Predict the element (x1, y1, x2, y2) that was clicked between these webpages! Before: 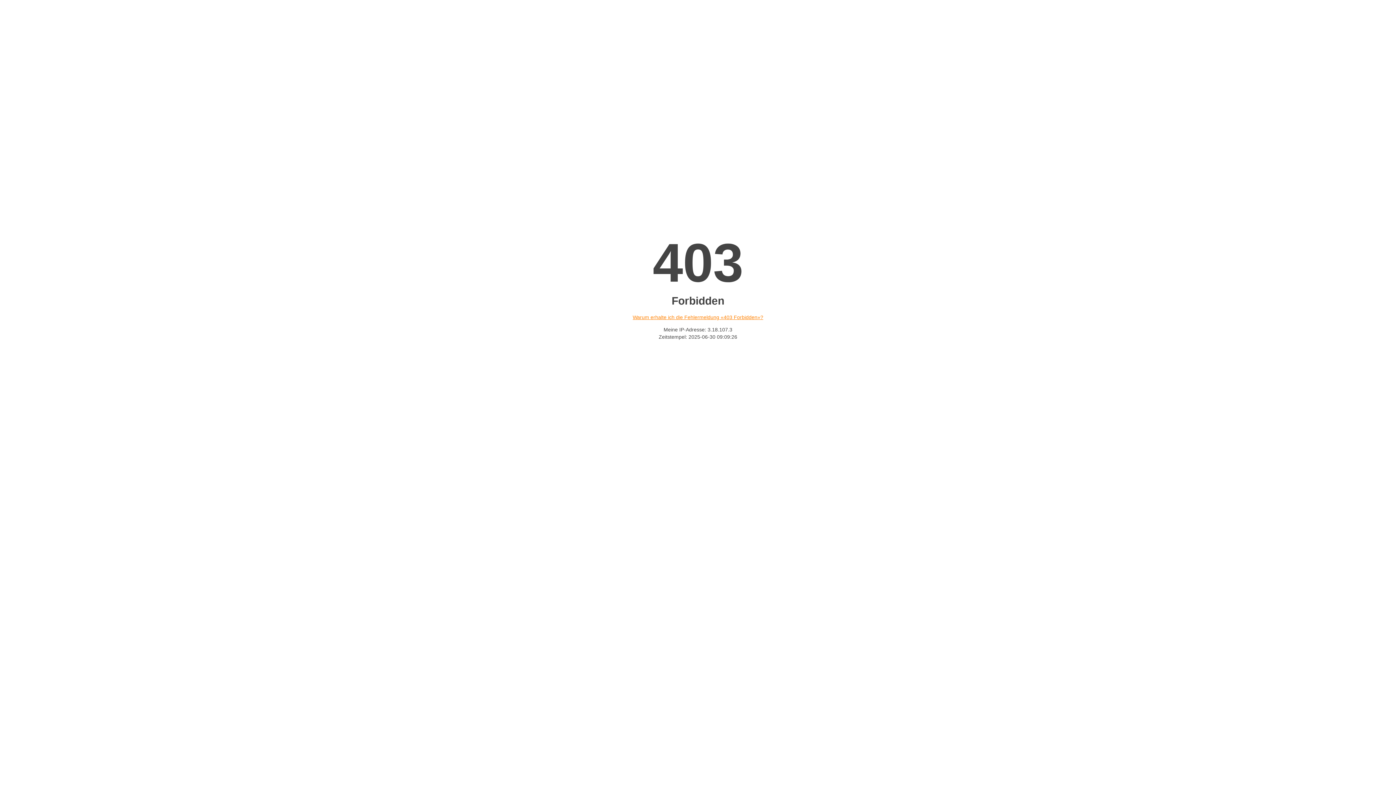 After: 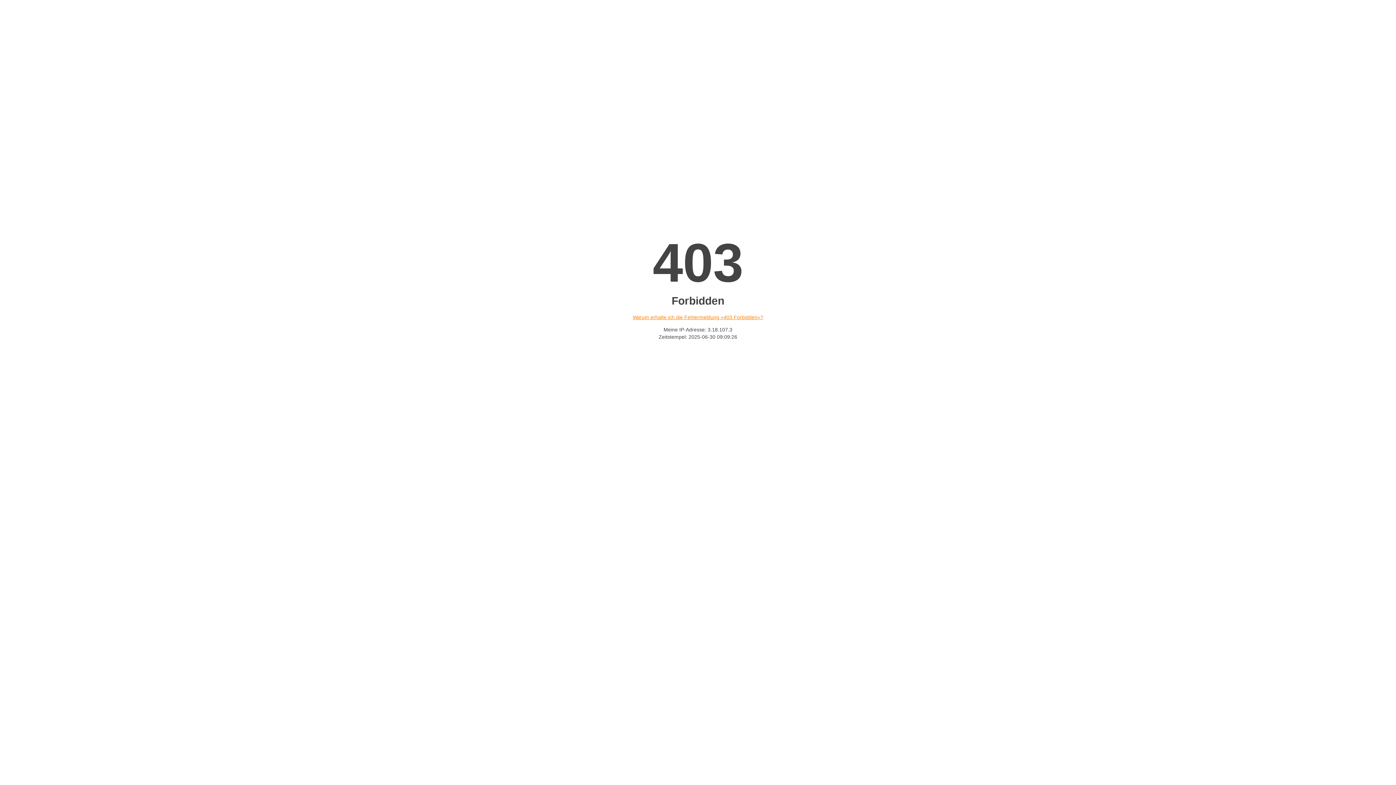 Action: bbox: (632, 314, 763, 320) label: Warum erhalte ich die Fehlermeldung «403 Forbidden»?